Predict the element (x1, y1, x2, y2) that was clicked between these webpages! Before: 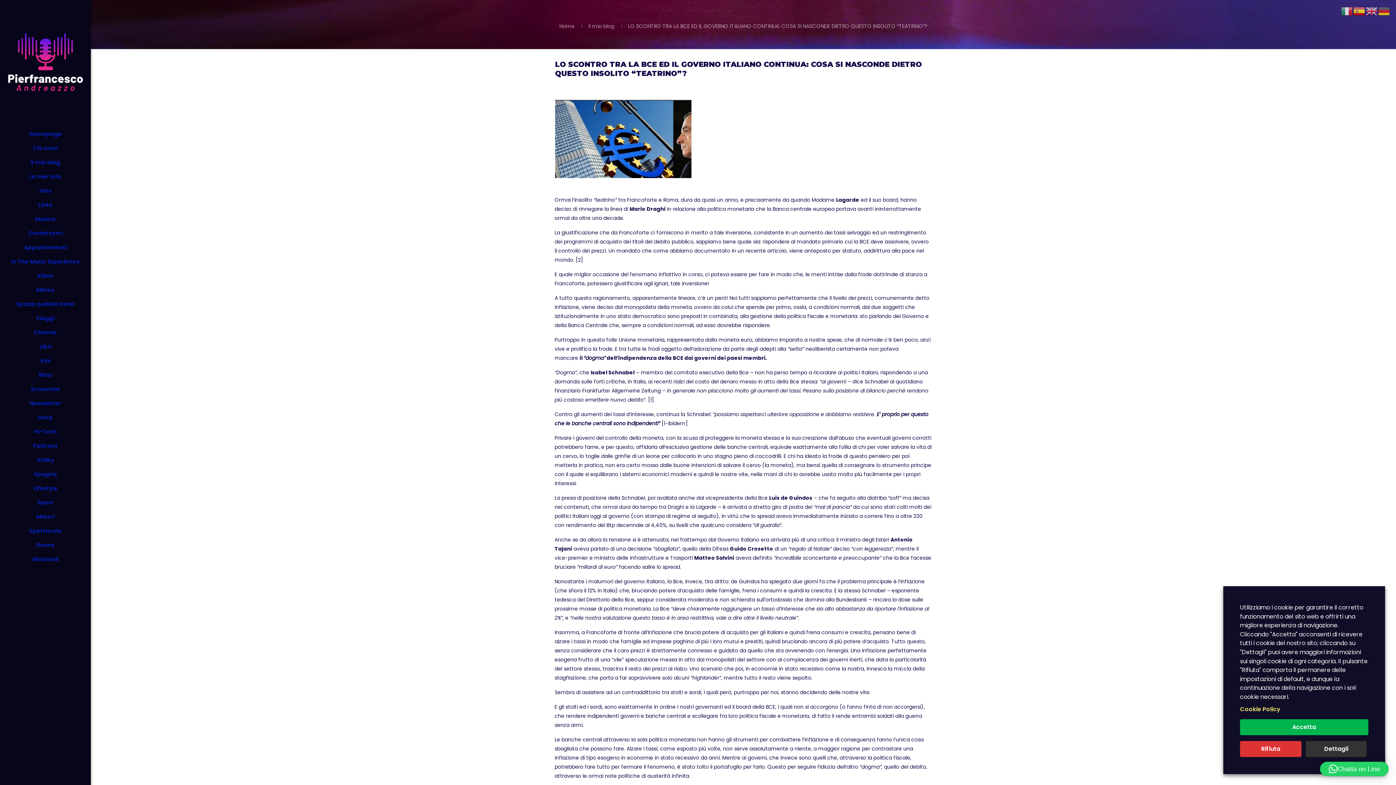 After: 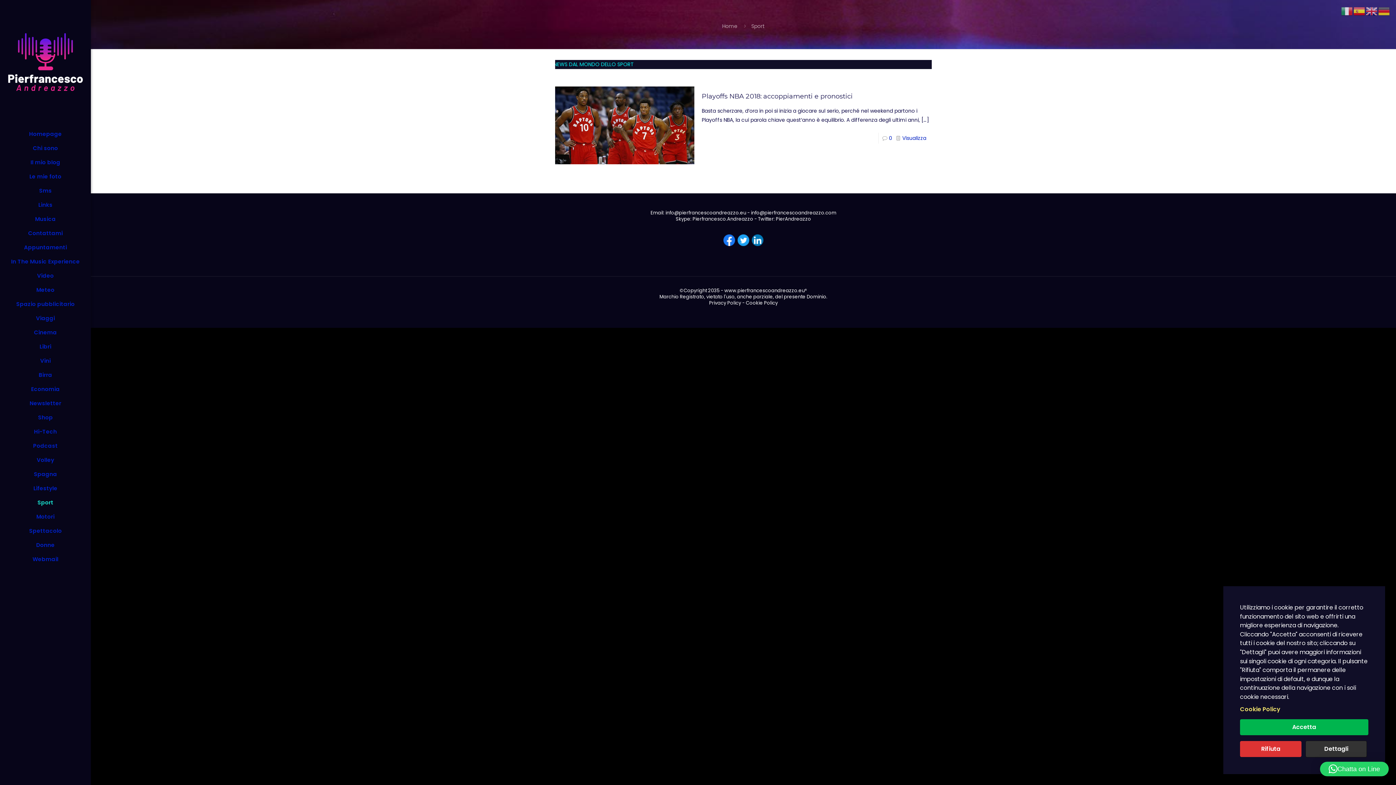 Action: label: Sport bbox: (0, 496, 90, 510)